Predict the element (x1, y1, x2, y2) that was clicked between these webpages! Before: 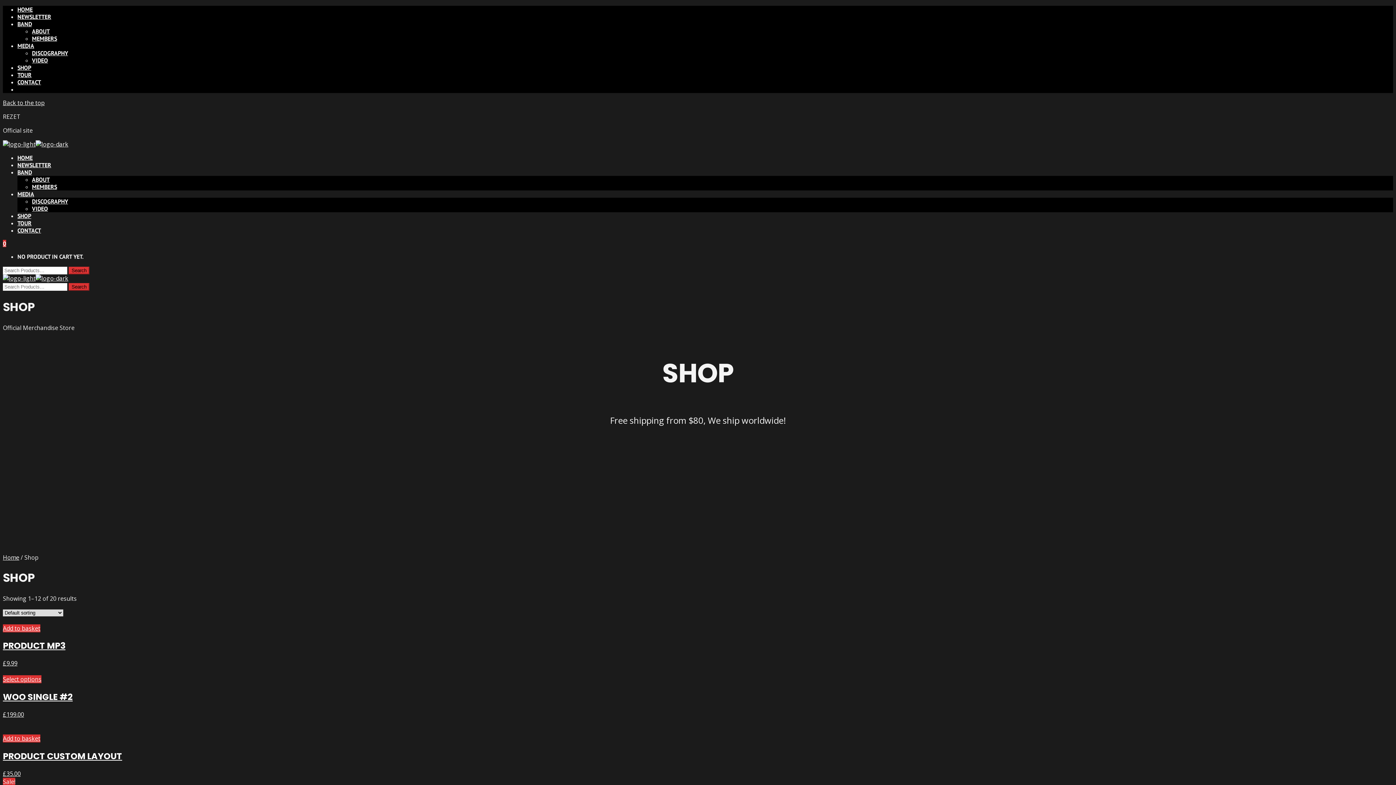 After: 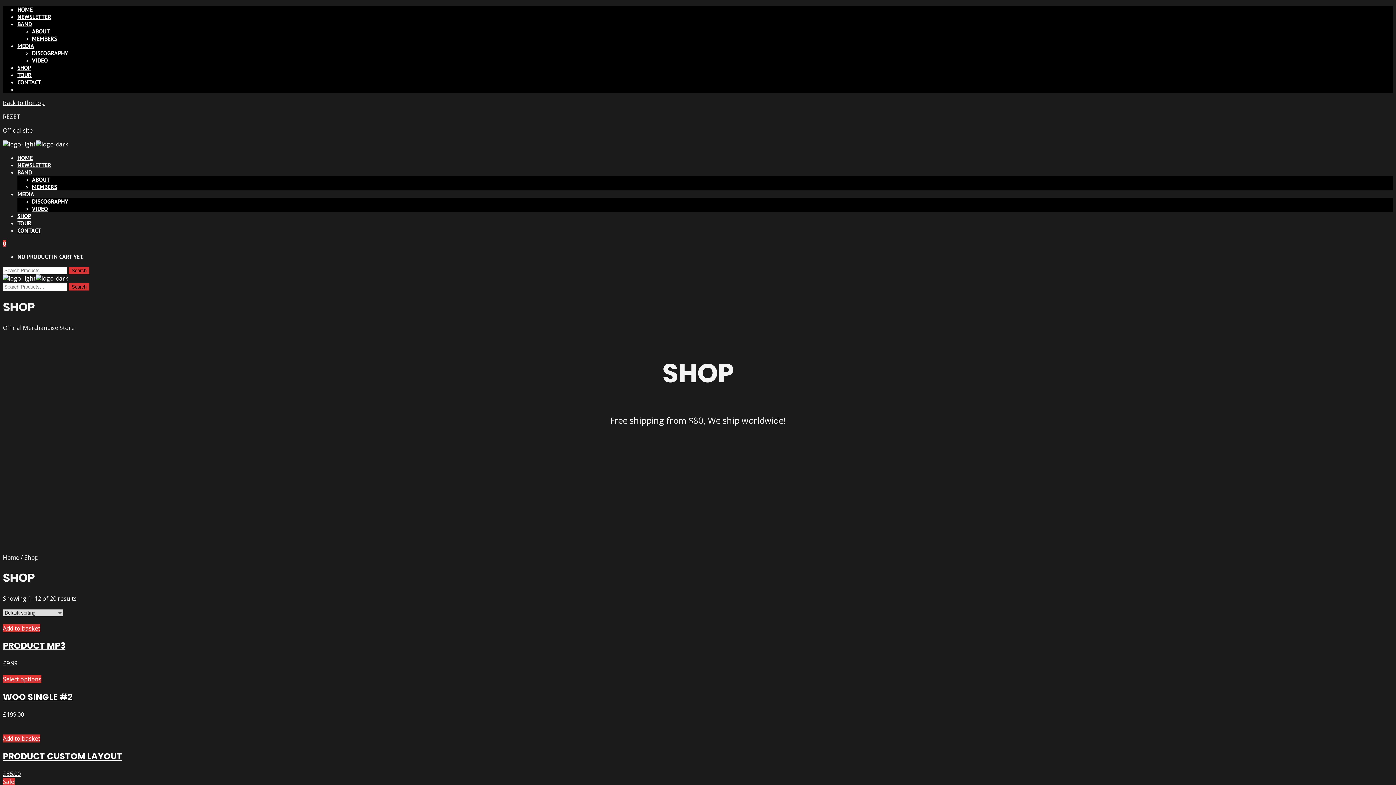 Action: label: SHOP bbox: (17, 64, 31, 71)